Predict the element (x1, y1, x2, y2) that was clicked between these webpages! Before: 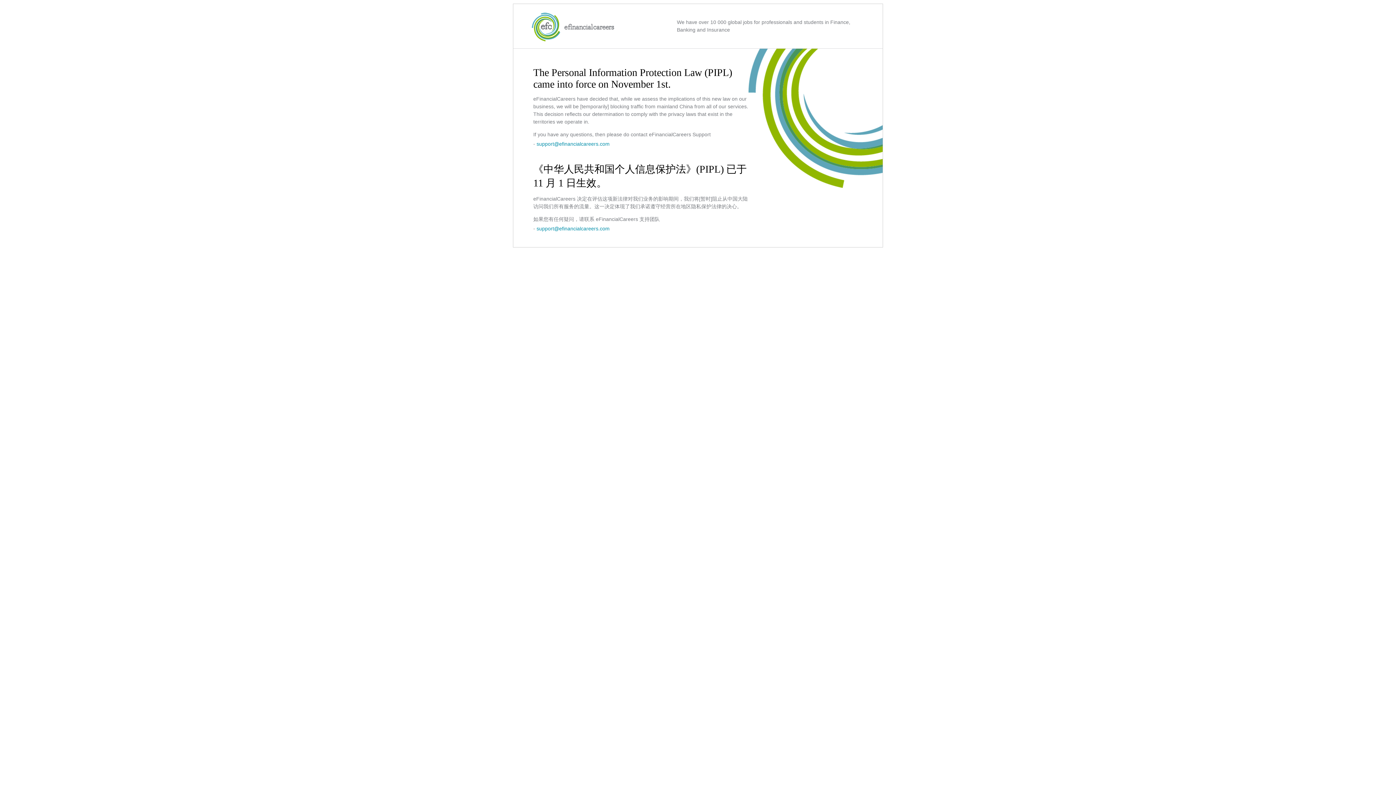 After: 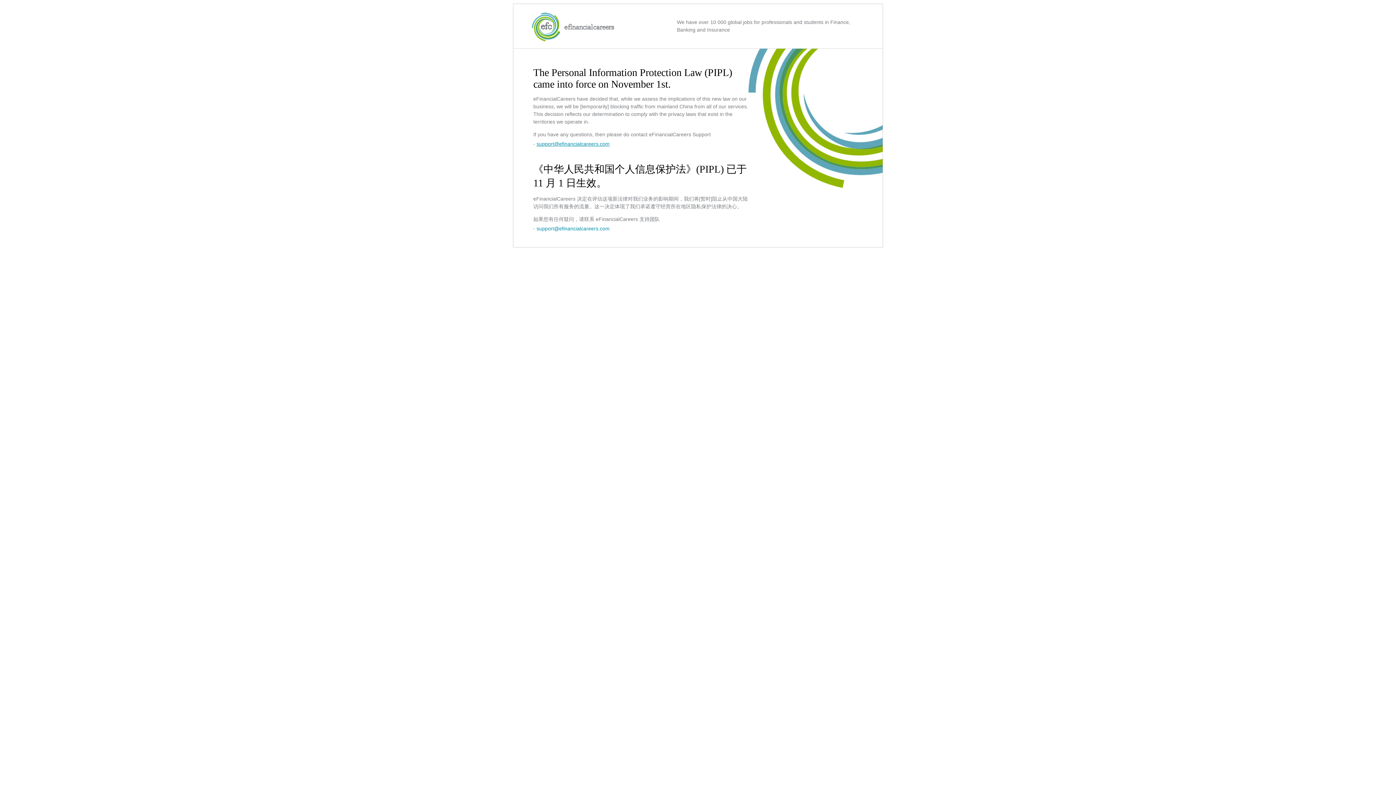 Action: bbox: (536, 141, 609, 146) label: support@efinancialcareers.com